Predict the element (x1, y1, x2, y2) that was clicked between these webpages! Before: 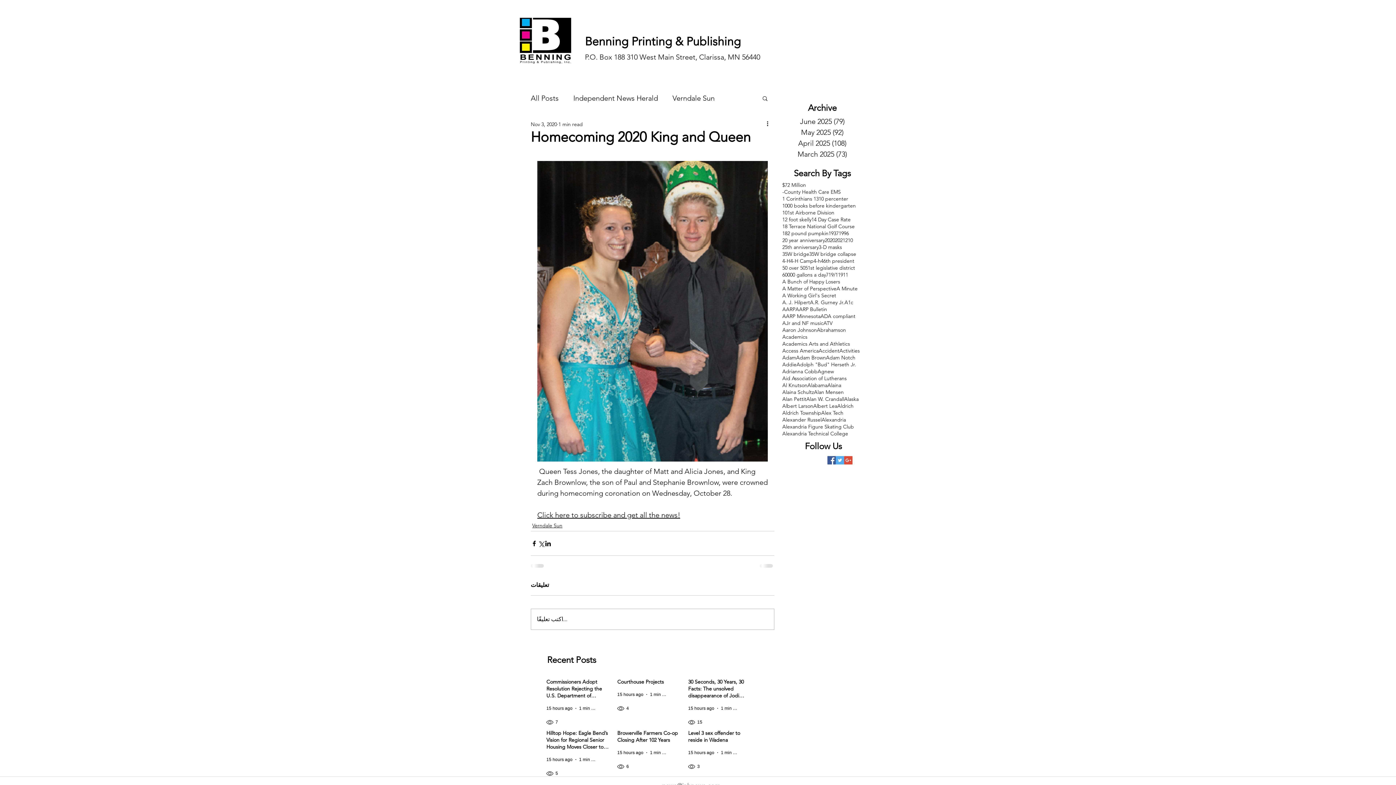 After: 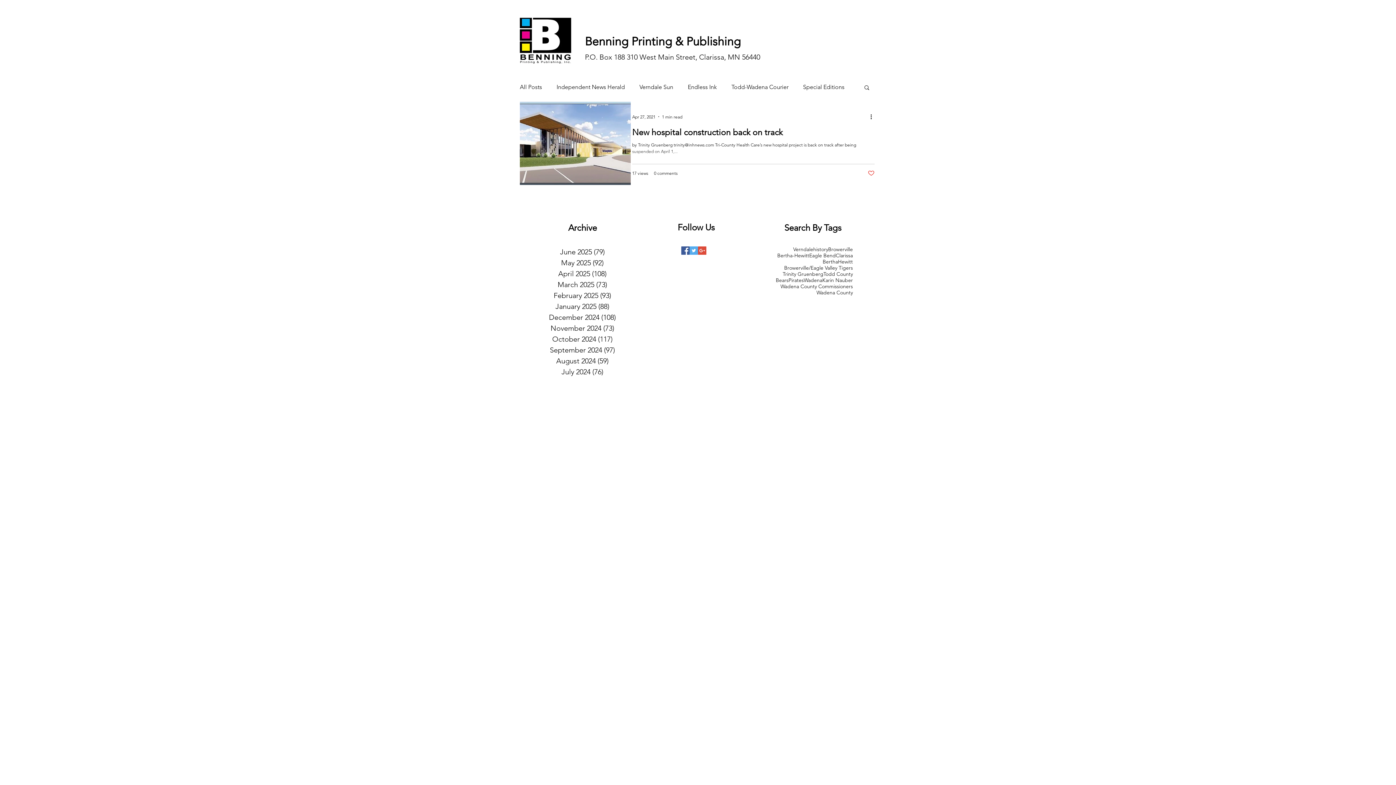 Action: label: $72 Million bbox: (782, 181, 806, 188)